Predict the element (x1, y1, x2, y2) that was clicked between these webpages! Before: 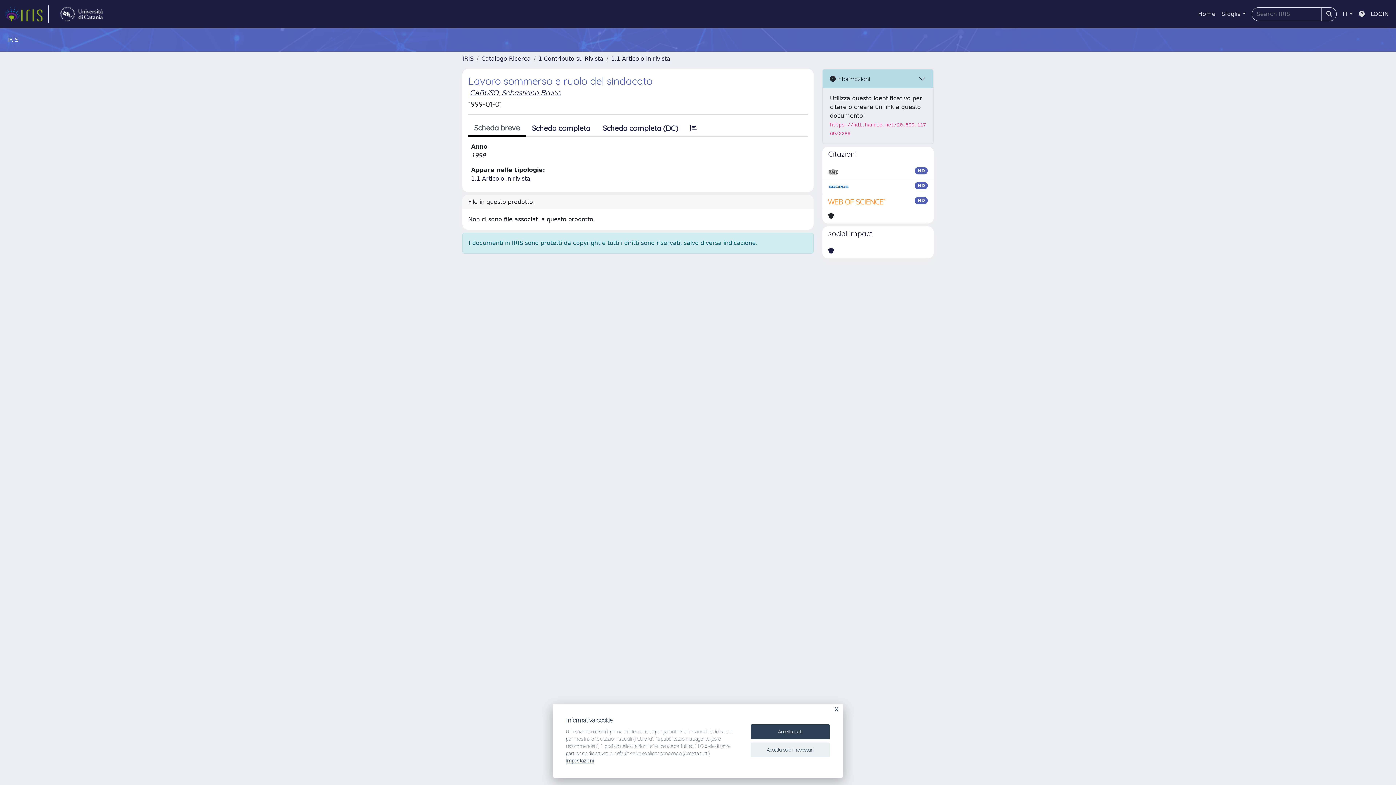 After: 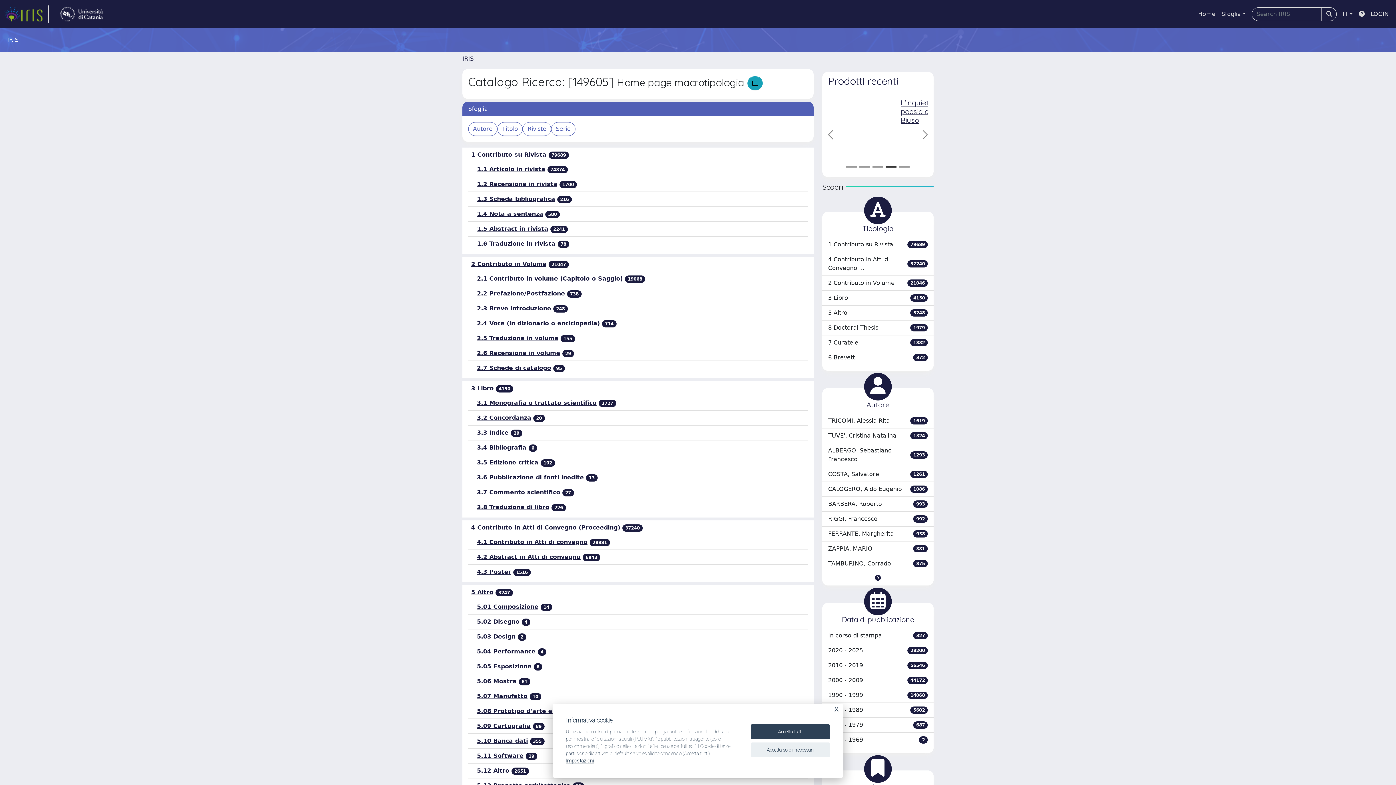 Action: label: Catalogo Ricerca bbox: (481, 55, 530, 62)